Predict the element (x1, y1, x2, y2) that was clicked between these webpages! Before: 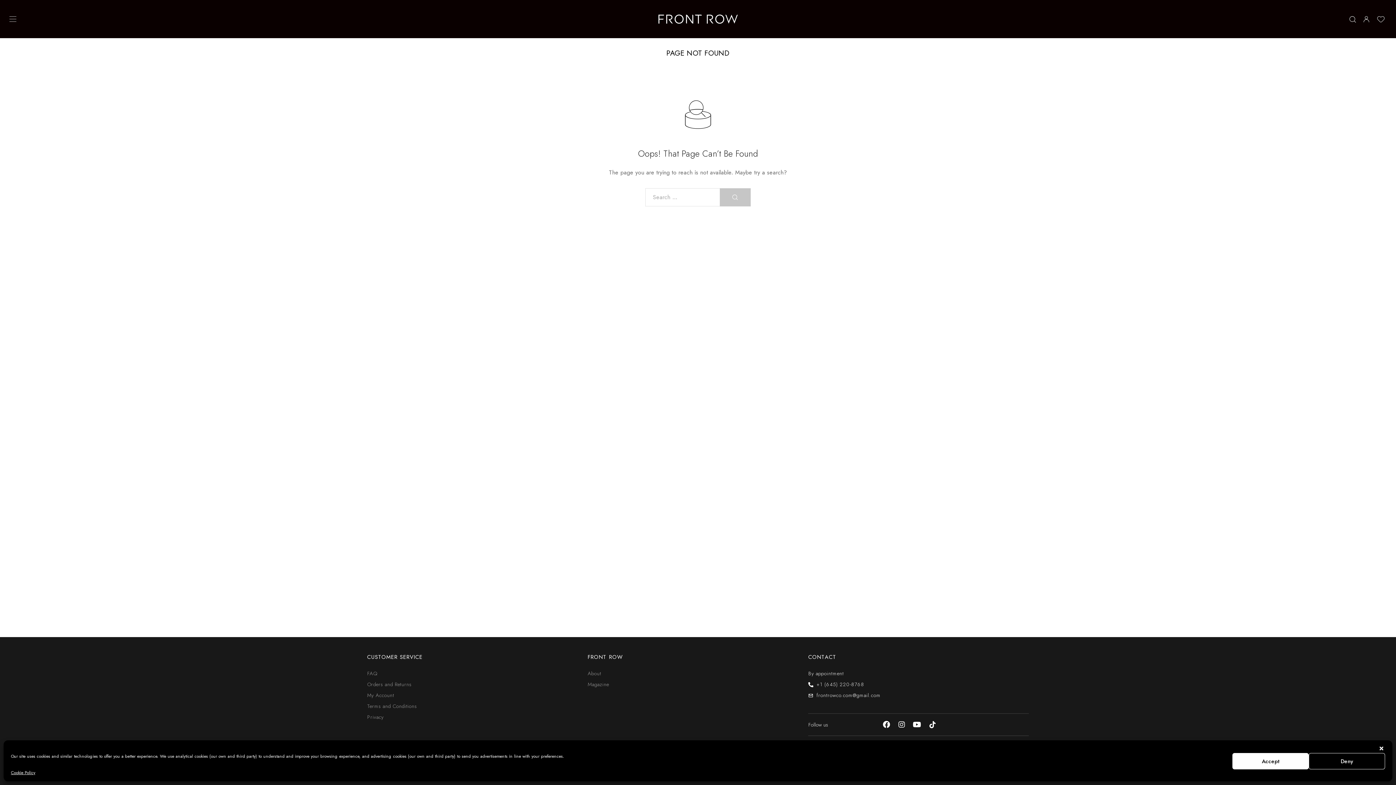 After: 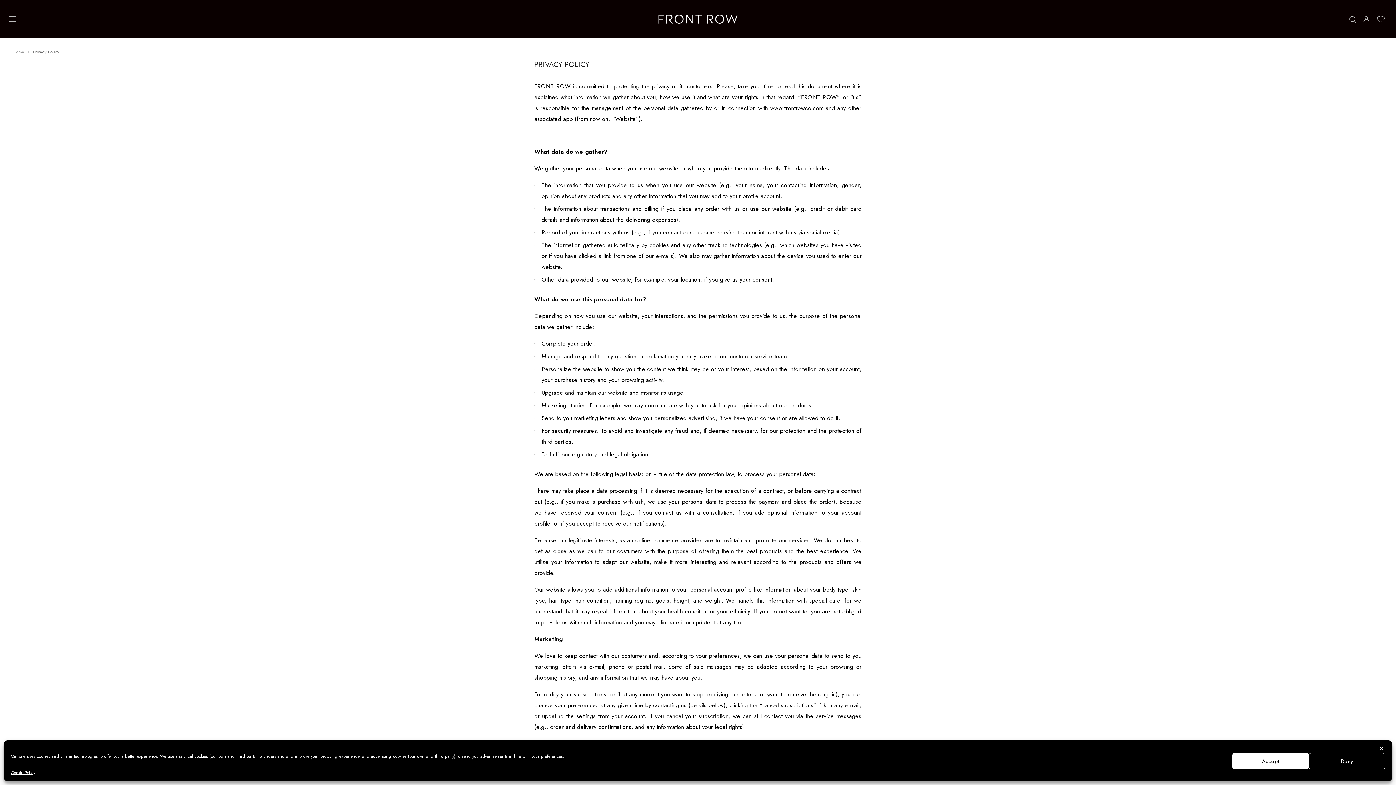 Action: bbox: (10, 769, 35, 776) label: Cookie Policy